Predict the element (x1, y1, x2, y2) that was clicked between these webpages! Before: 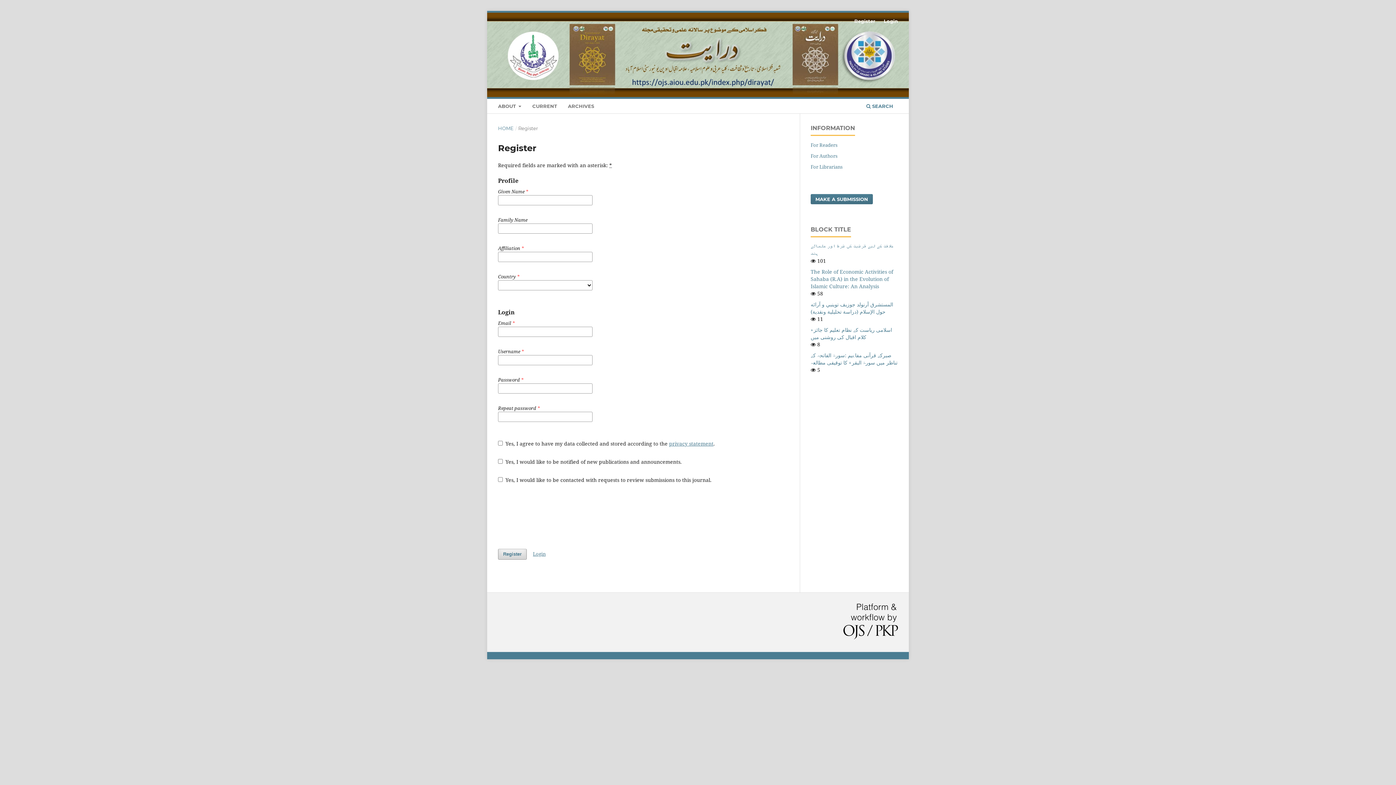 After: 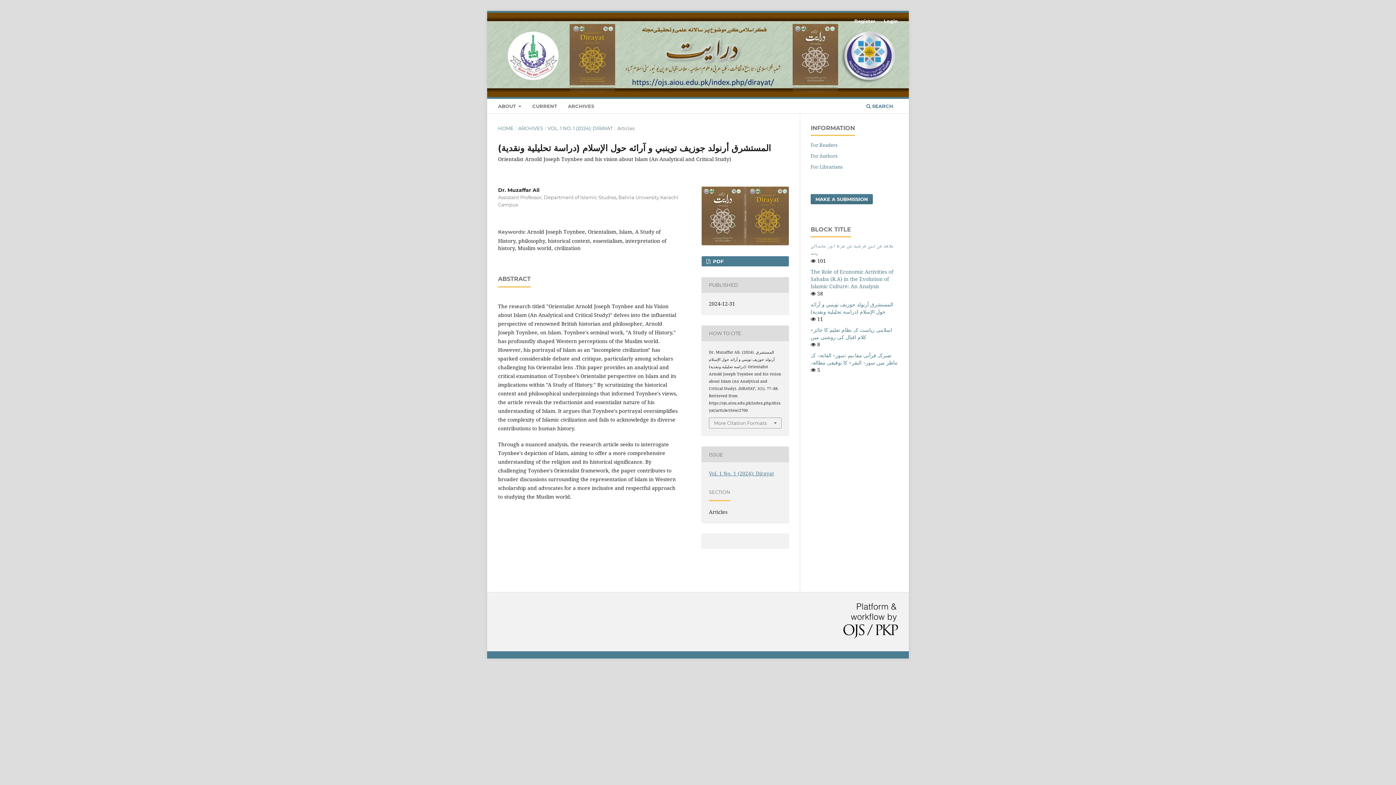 Action: label: المستشرق أرنولد جوزيف توينبي و آرائه حول الإسلام (دراسة تحليلية ونقدية) bbox: (810, 300, 893, 315)